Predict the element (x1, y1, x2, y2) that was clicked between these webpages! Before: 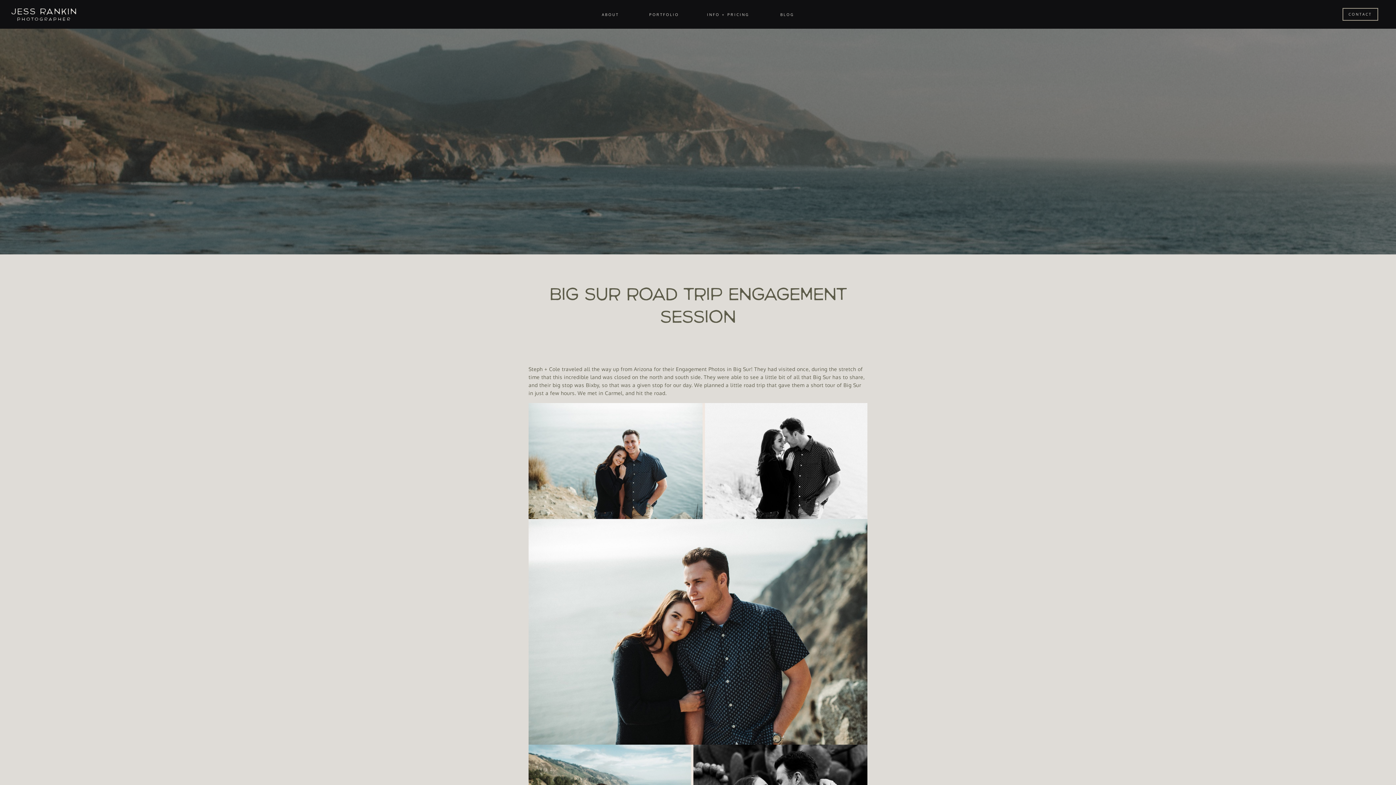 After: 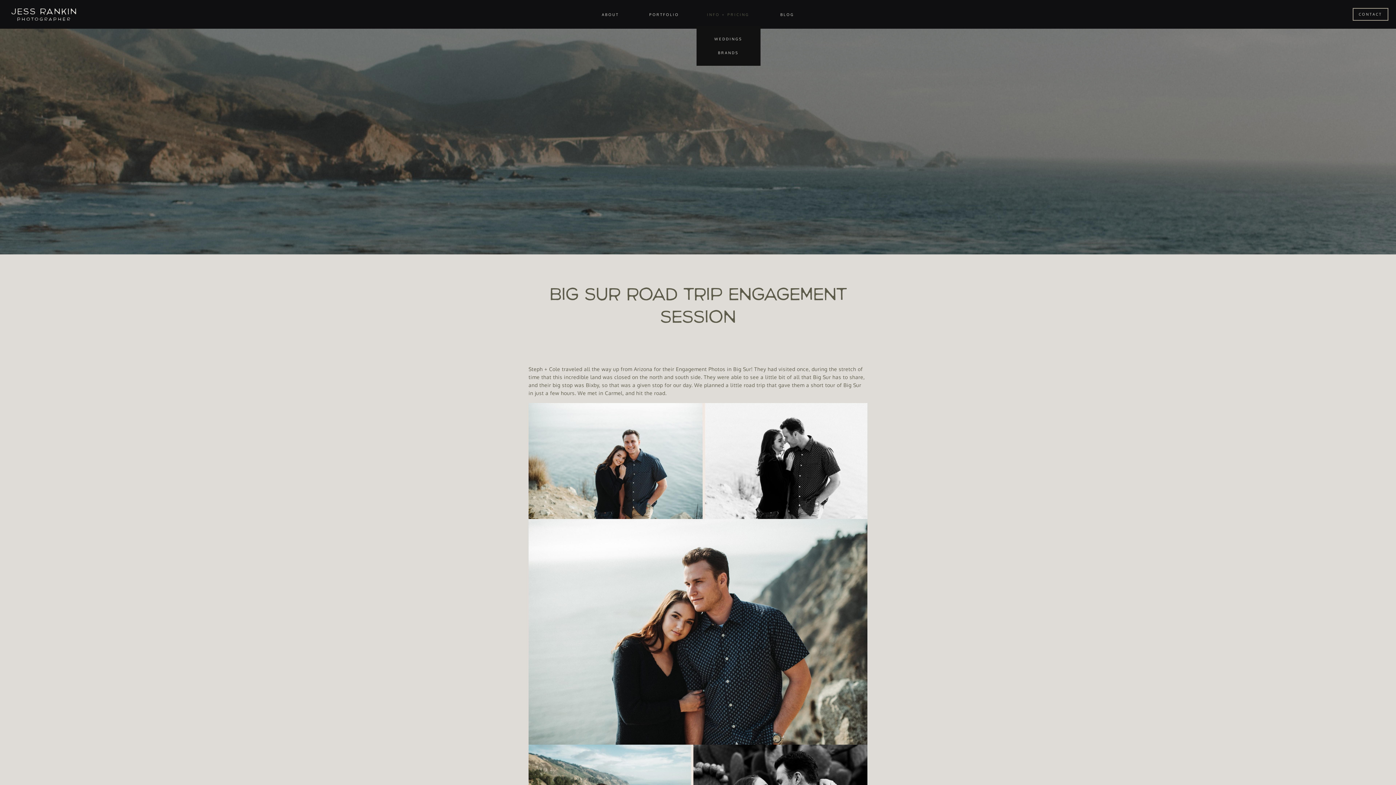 Action: label: INFO + PRICING bbox: (706, 11, 749, 17)